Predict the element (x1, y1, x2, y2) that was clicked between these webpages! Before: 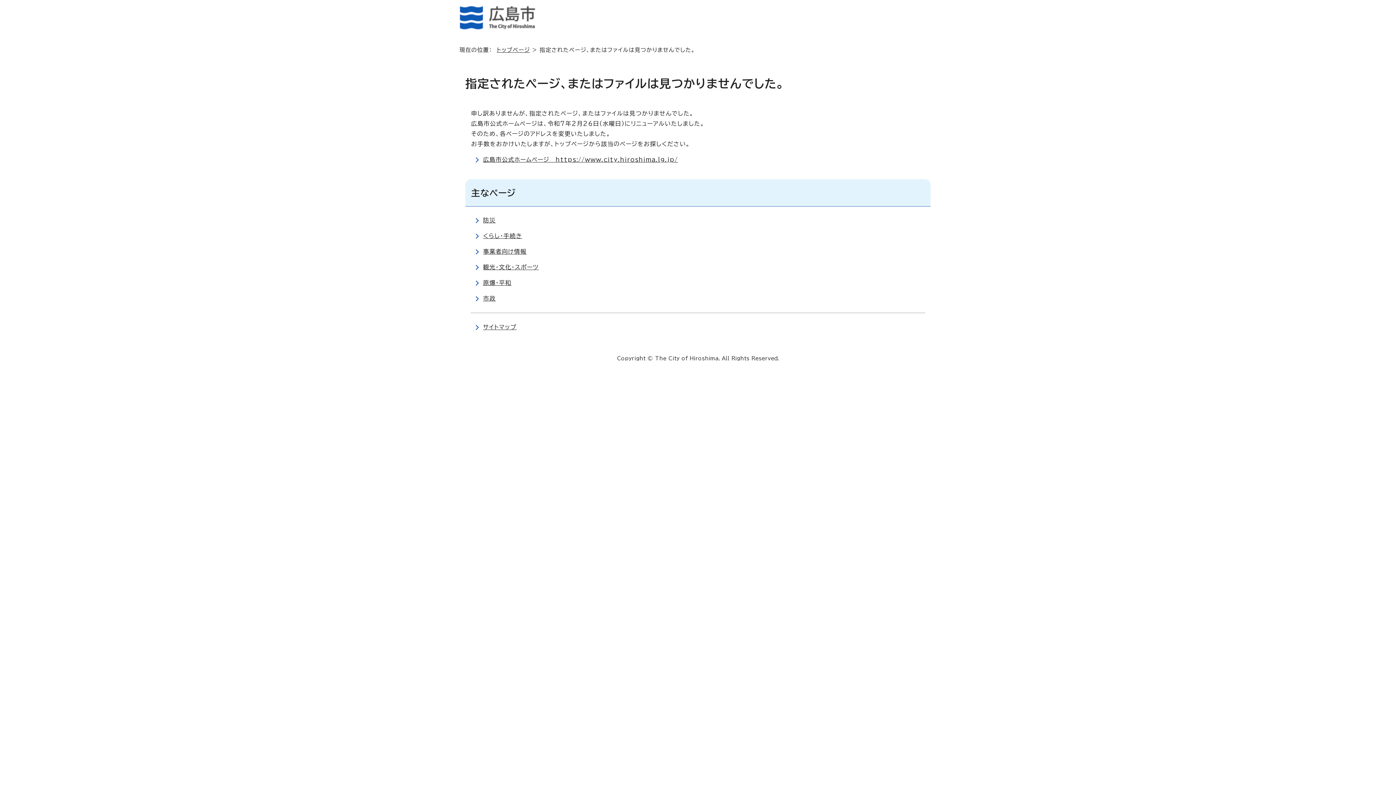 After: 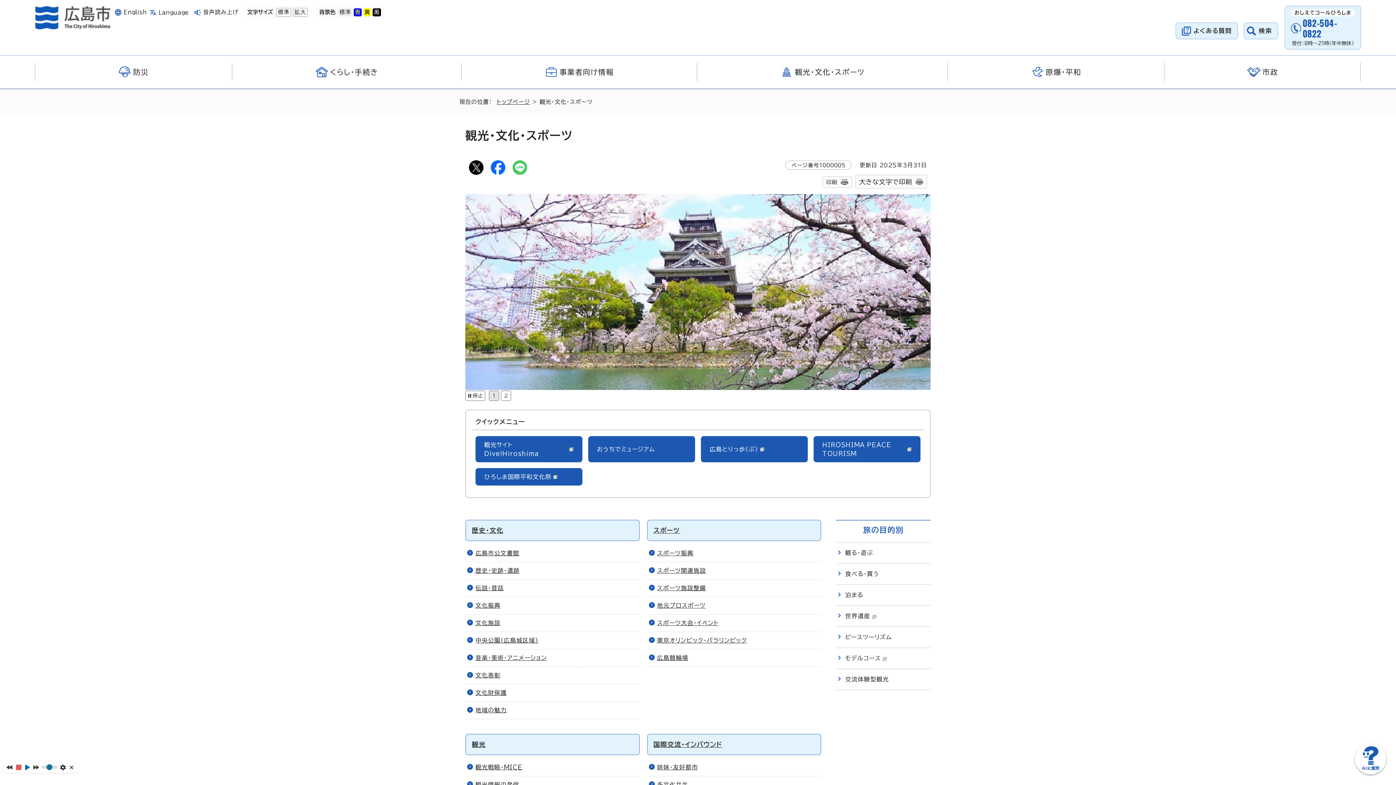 Action: bbox: (483, 264, 538, 270) label: 観光・文化・スポーツ